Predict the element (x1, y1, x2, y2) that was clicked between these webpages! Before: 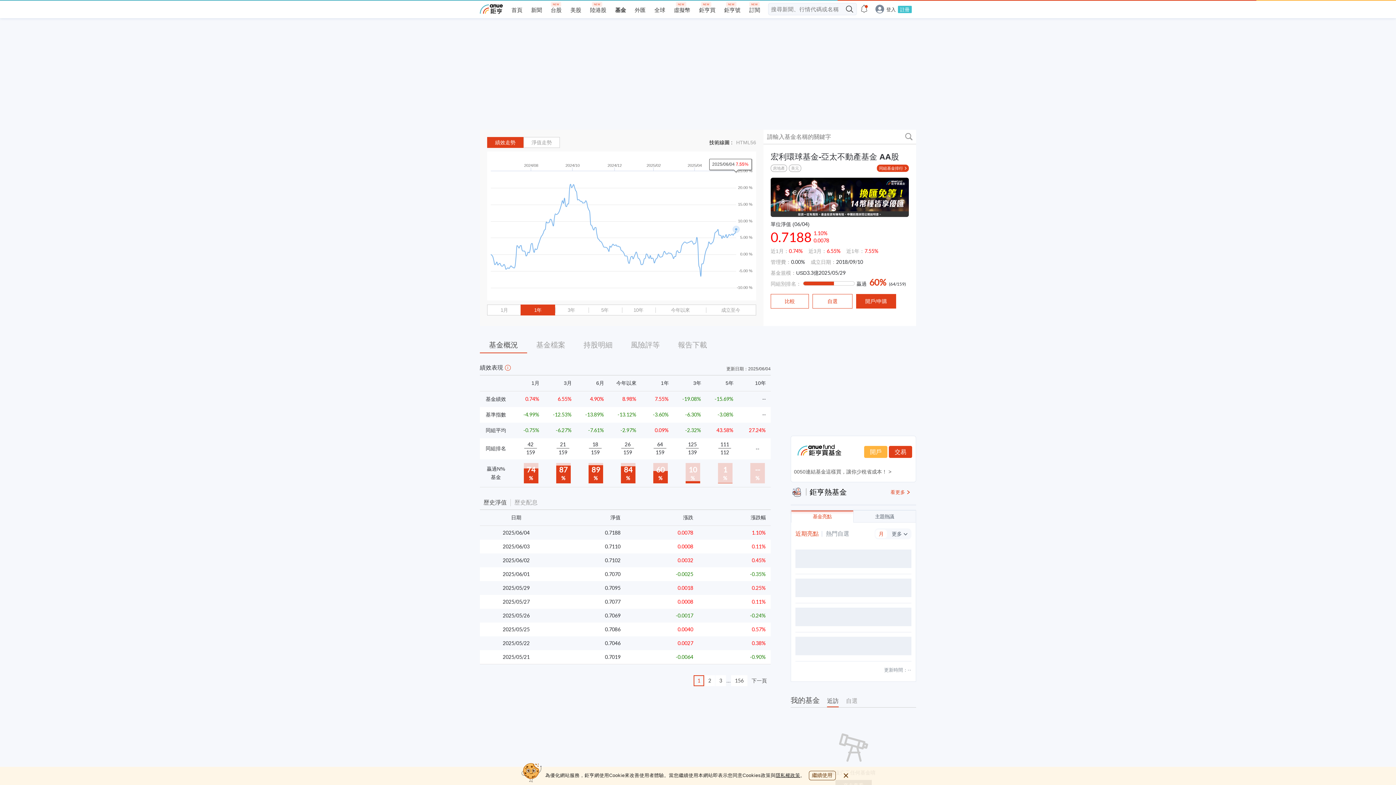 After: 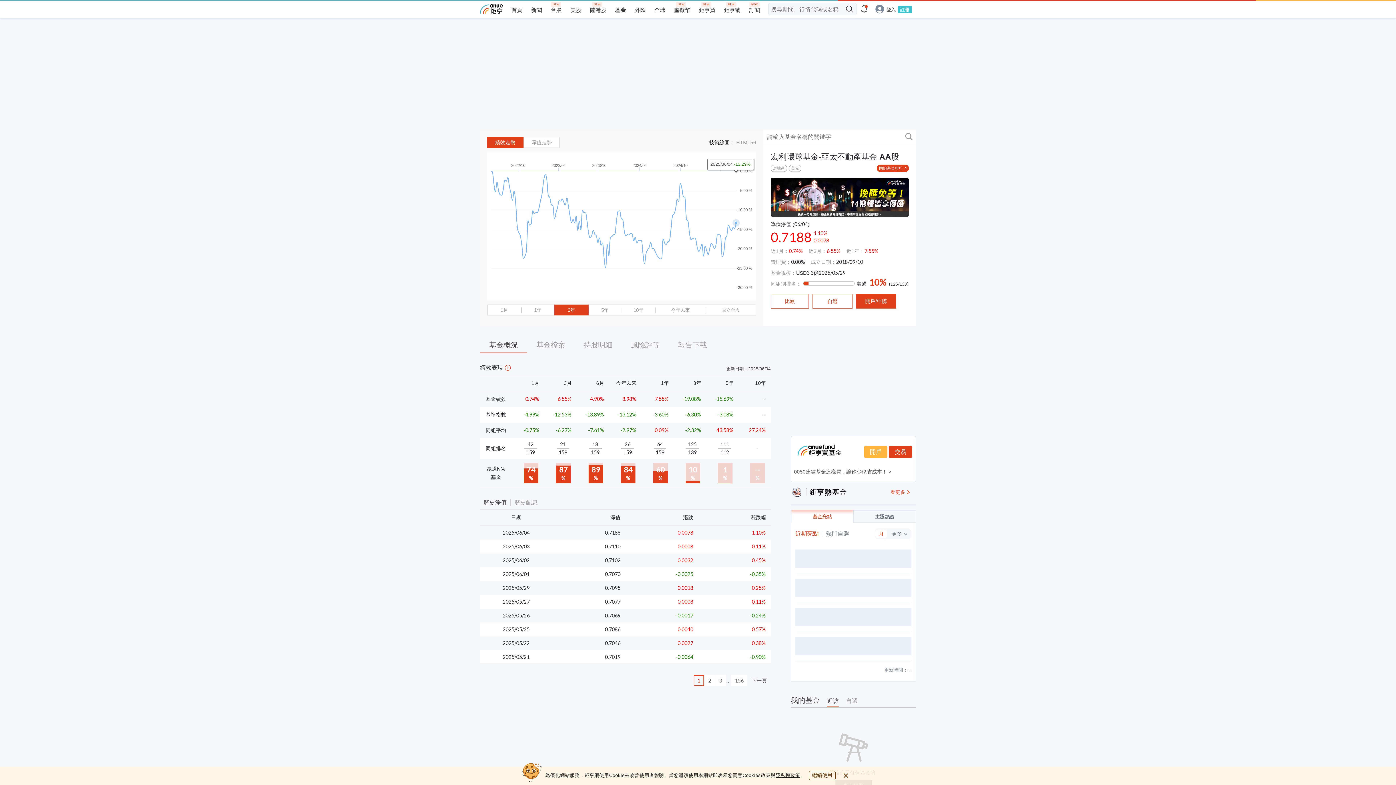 Action: label: 3年 bbox: (554, 305, 588, 315)